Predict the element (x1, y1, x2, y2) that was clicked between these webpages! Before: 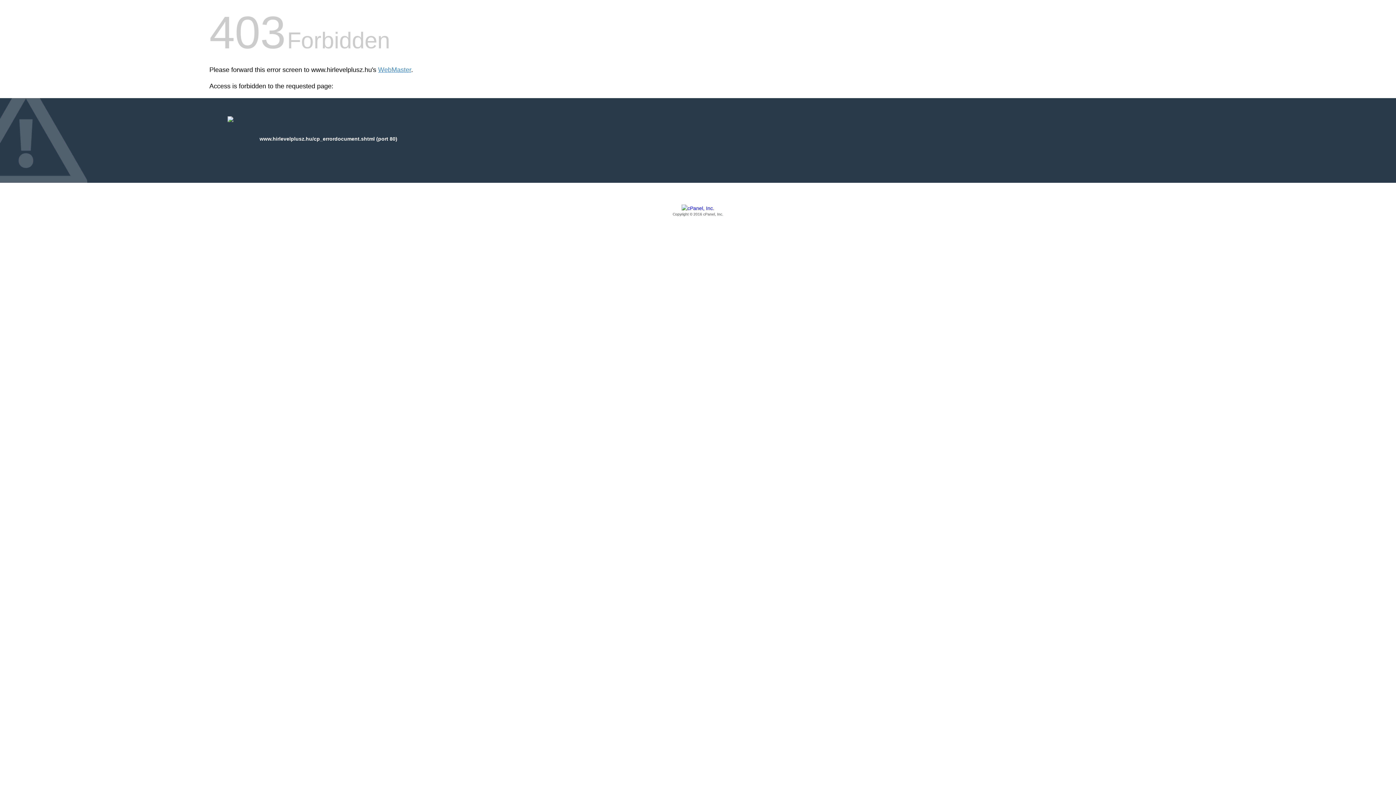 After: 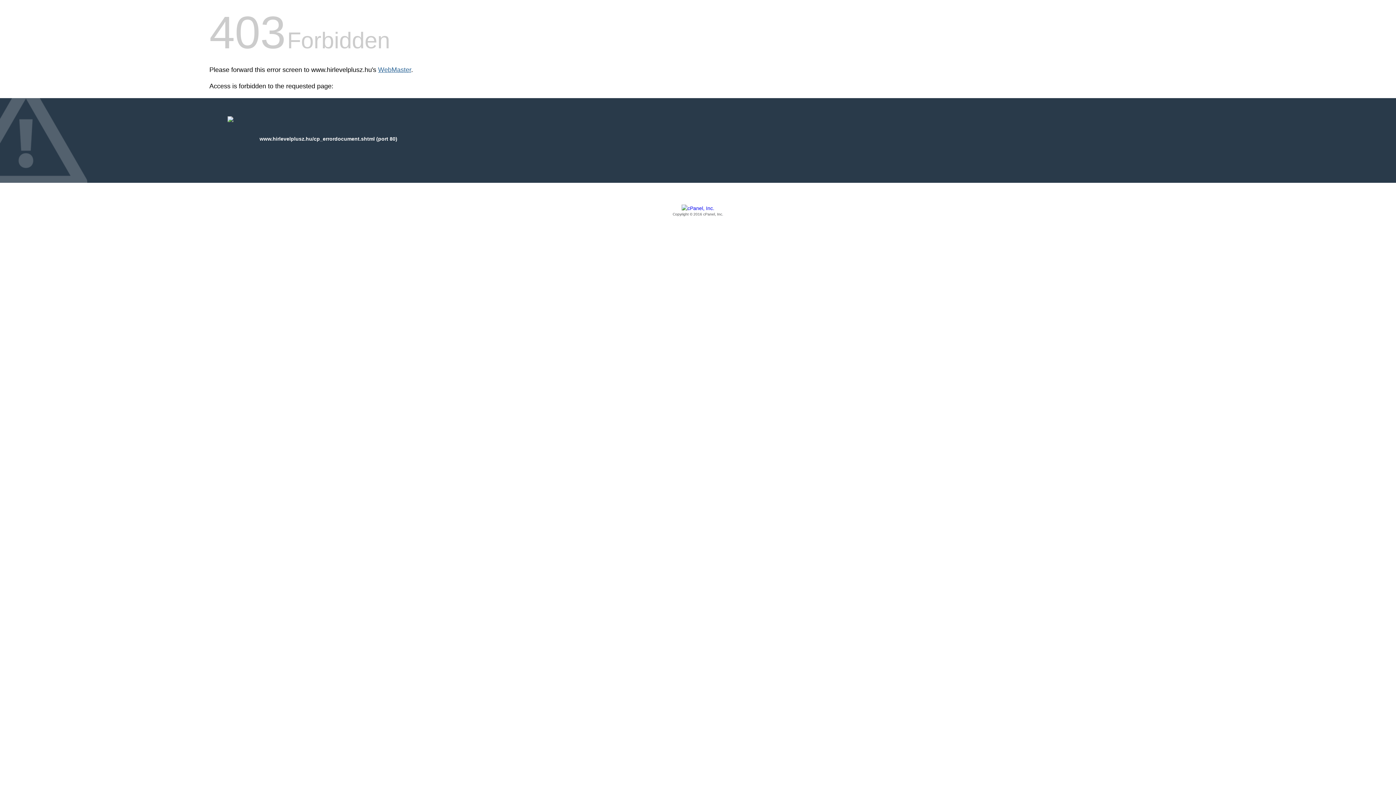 Action: bbox: (378, 66, 411, 73) label: WebMaster